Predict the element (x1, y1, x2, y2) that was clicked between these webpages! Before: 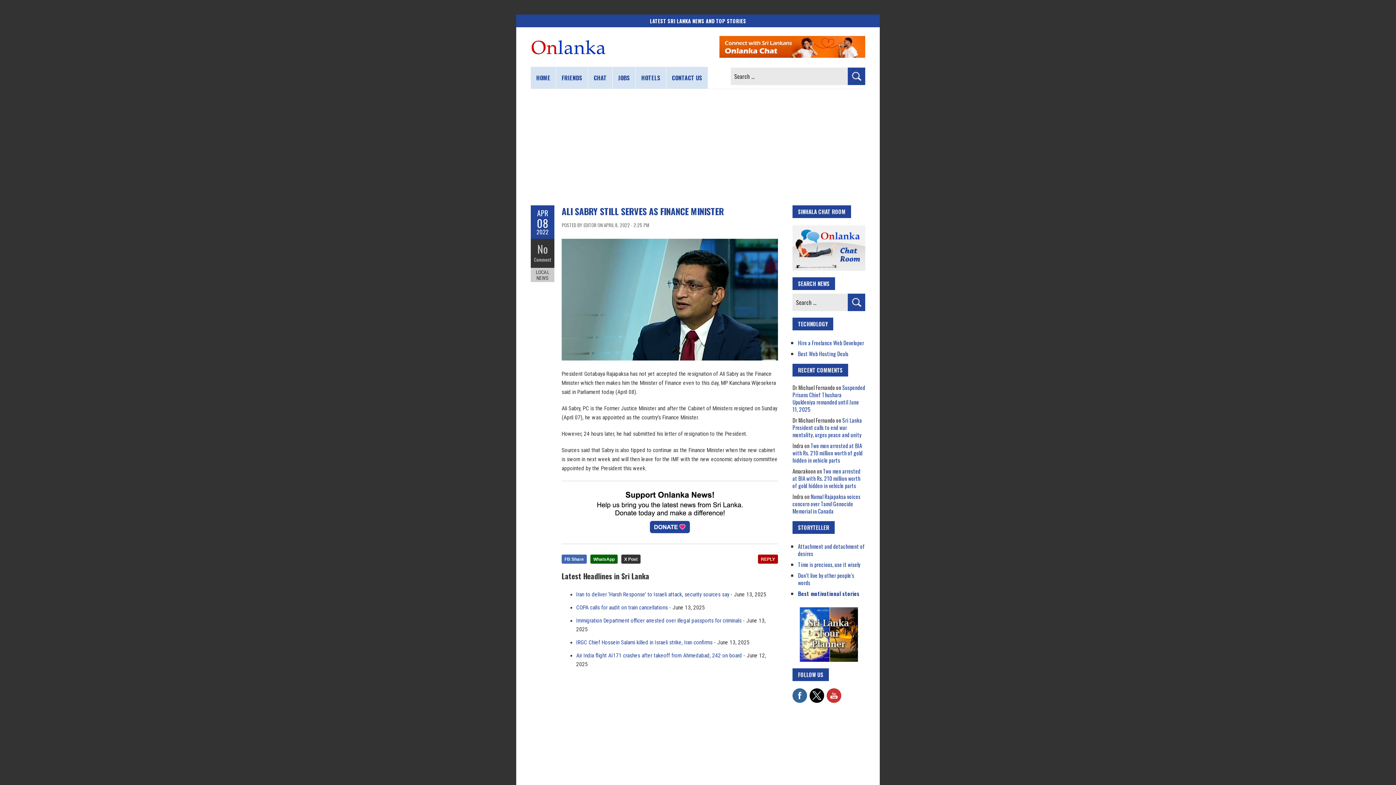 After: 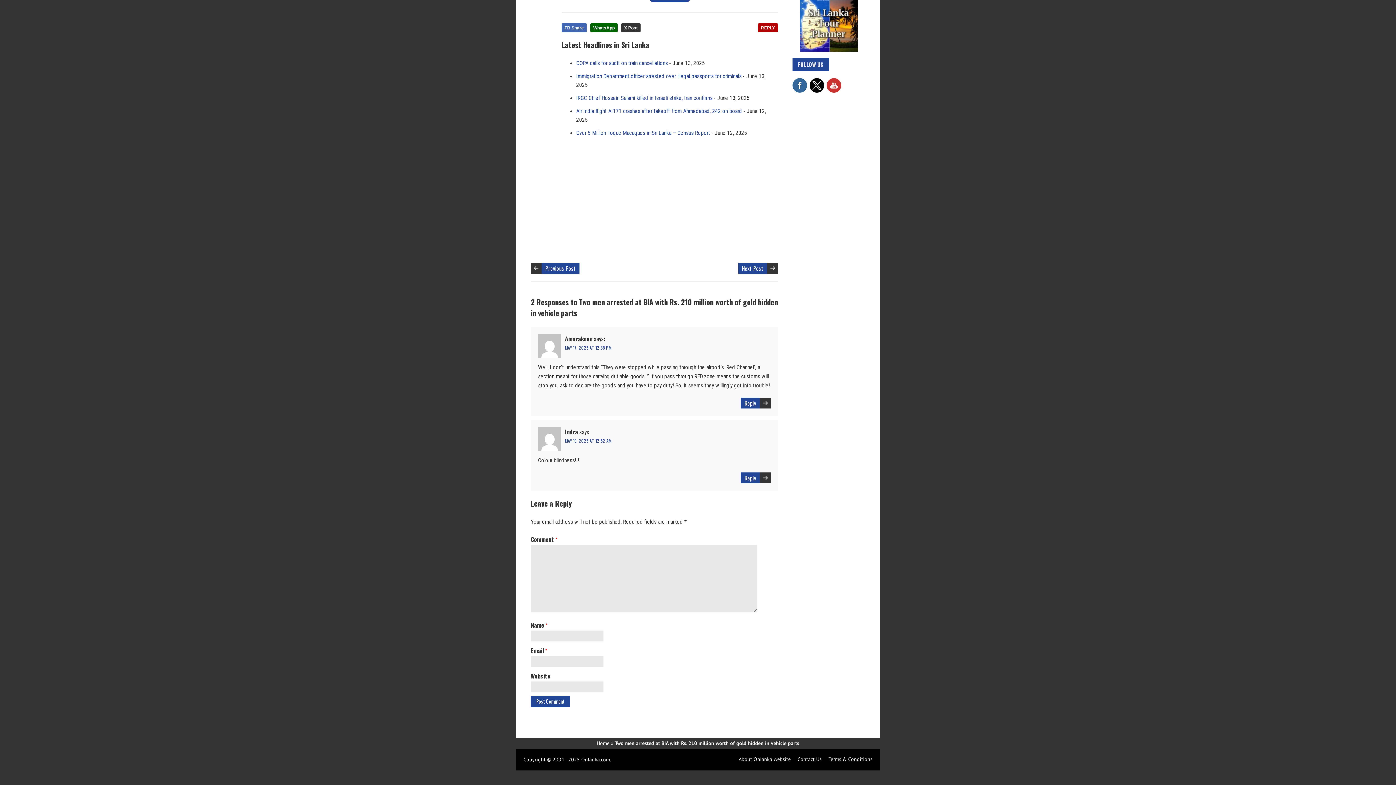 Action: label: Two men arrested at BIA with Rs. 210 million worth of gold hidden in vehicle parts bbox: (792, 441, 862, 464)